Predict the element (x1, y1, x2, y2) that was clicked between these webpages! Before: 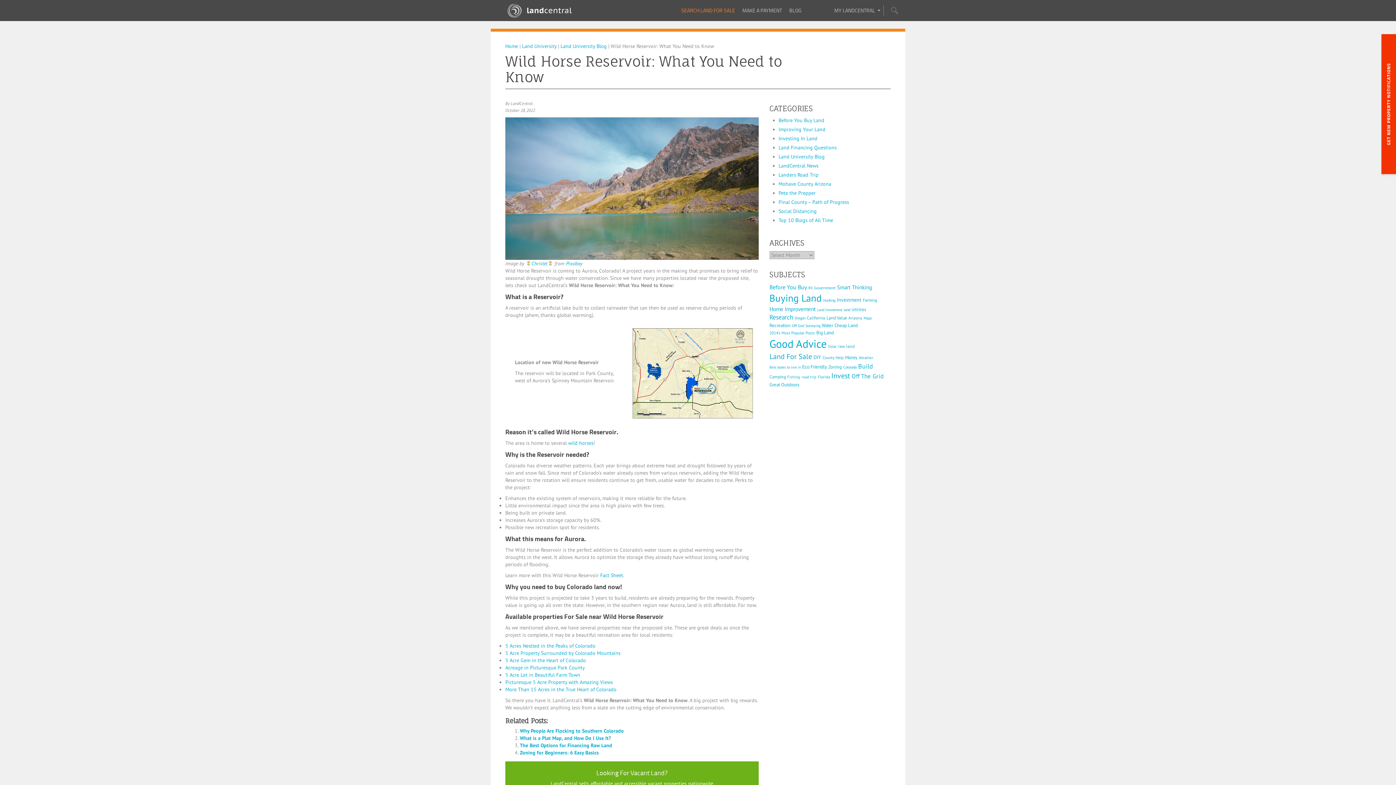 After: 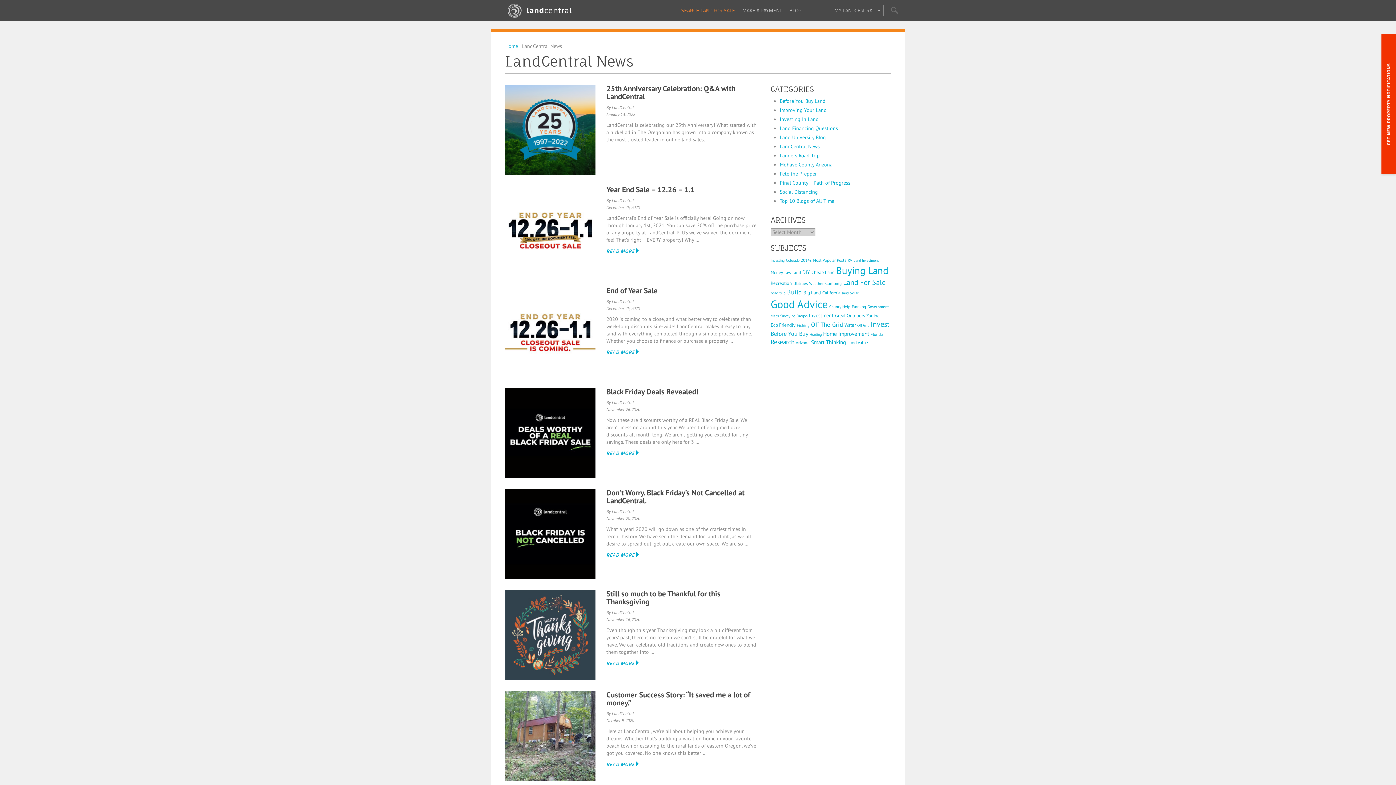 Action: label: LandCentral News bbox: (778, 162, 818, 169)